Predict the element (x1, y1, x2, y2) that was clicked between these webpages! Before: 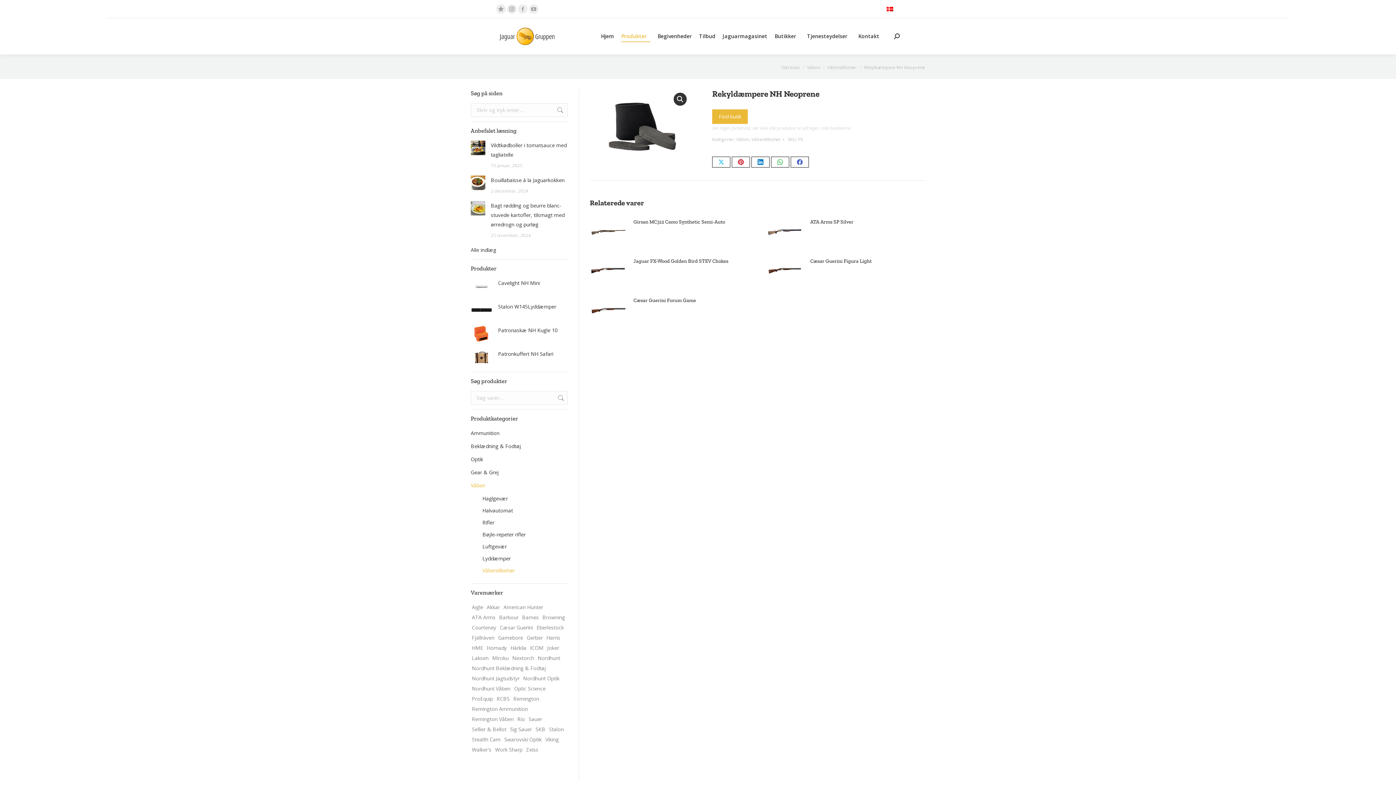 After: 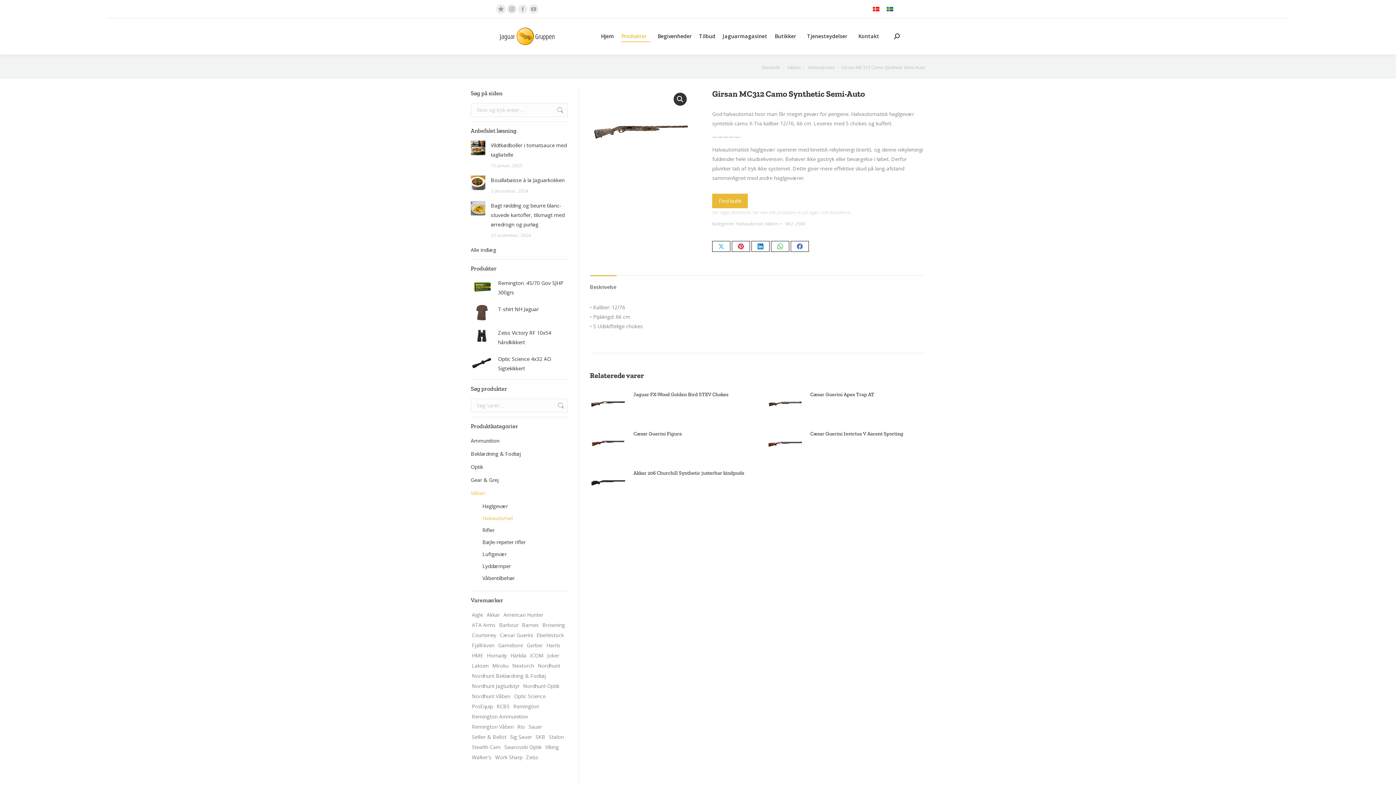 Action: bbox: (590, 217, 626, 248)